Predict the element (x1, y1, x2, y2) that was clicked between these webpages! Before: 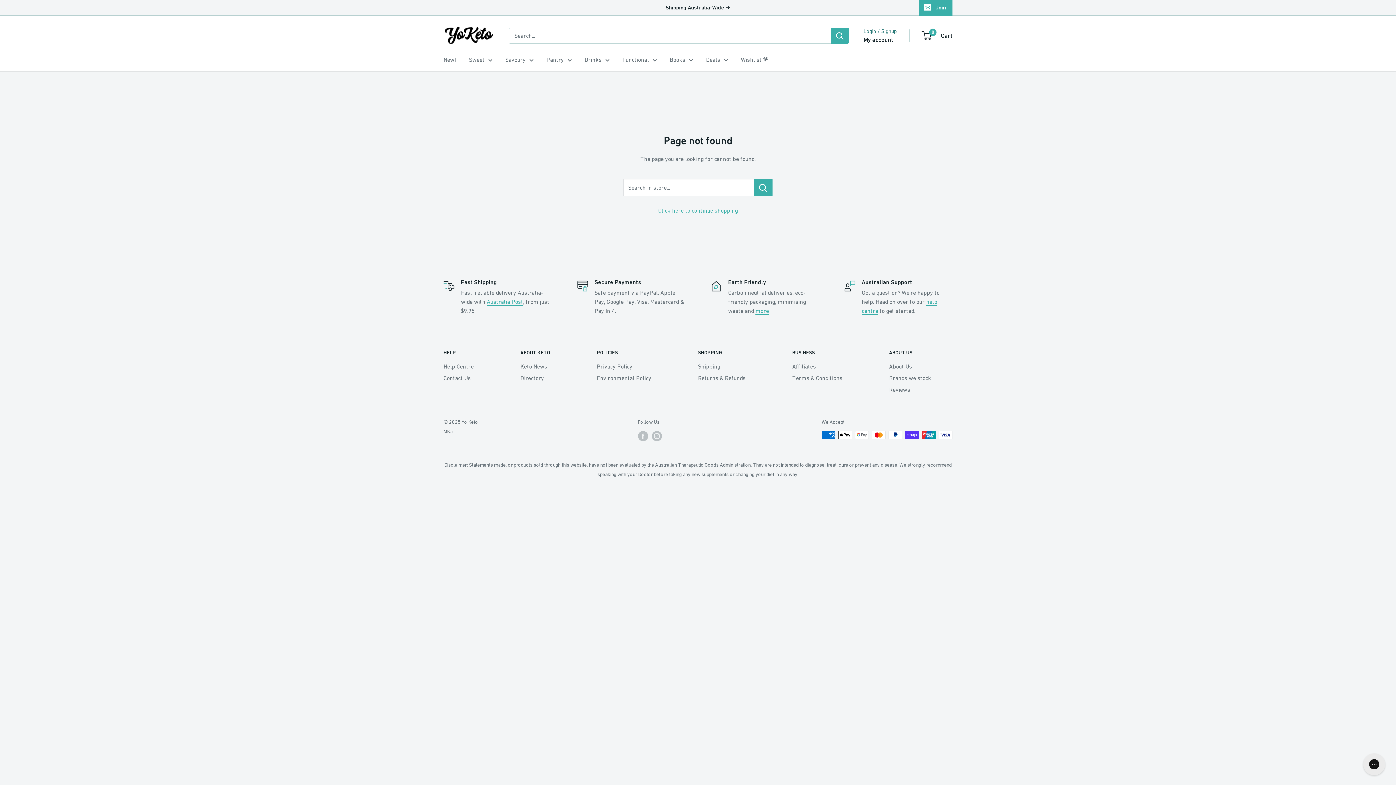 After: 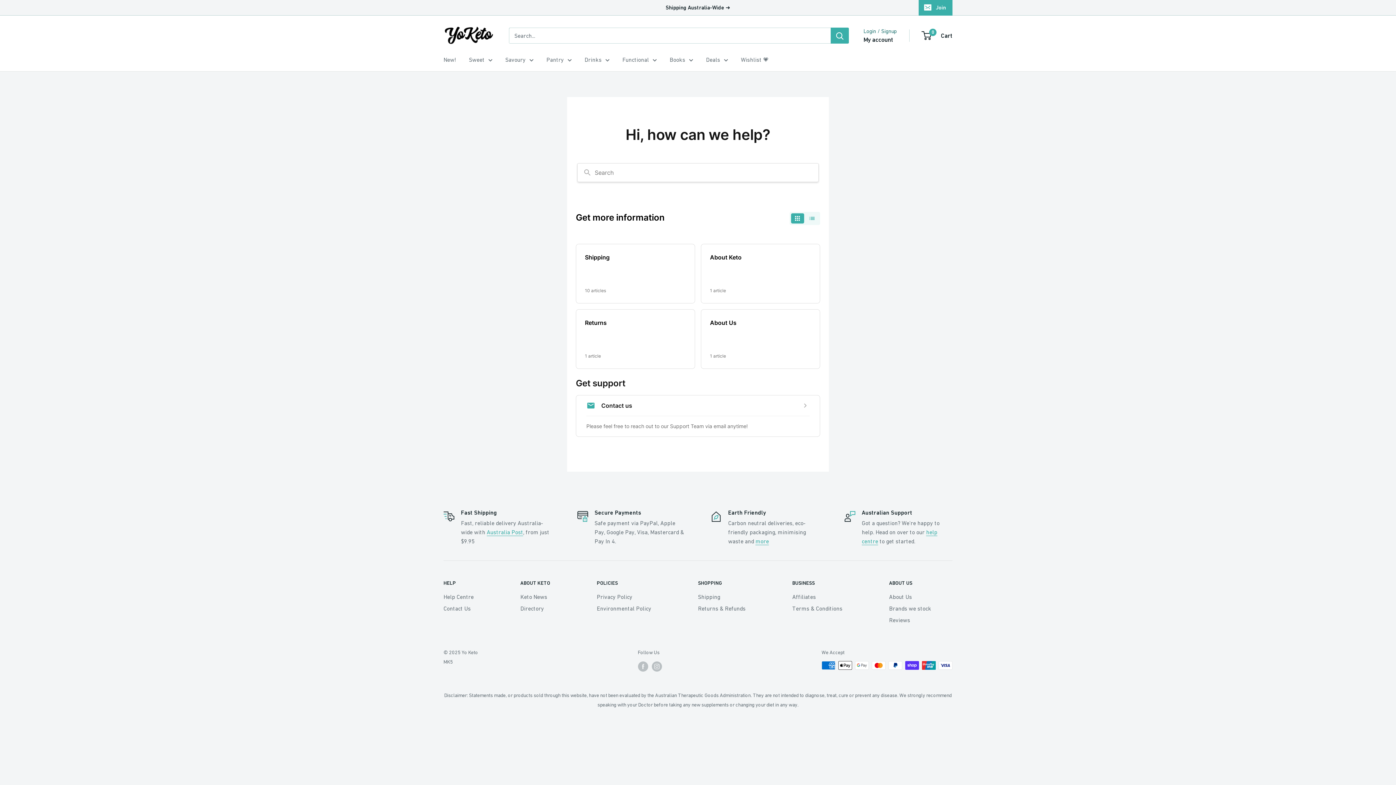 Action: label: Help Centre bbox: (443, 360, 495, 372)